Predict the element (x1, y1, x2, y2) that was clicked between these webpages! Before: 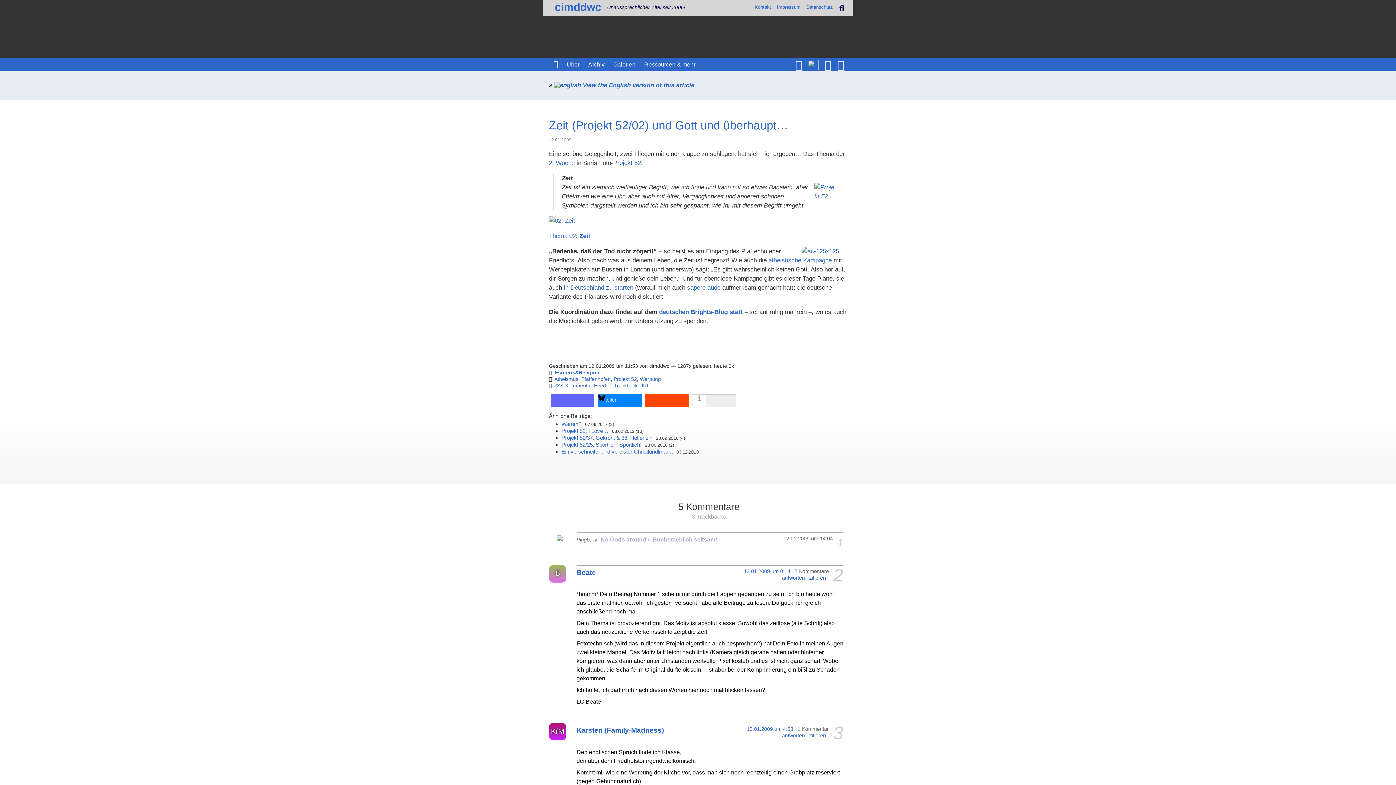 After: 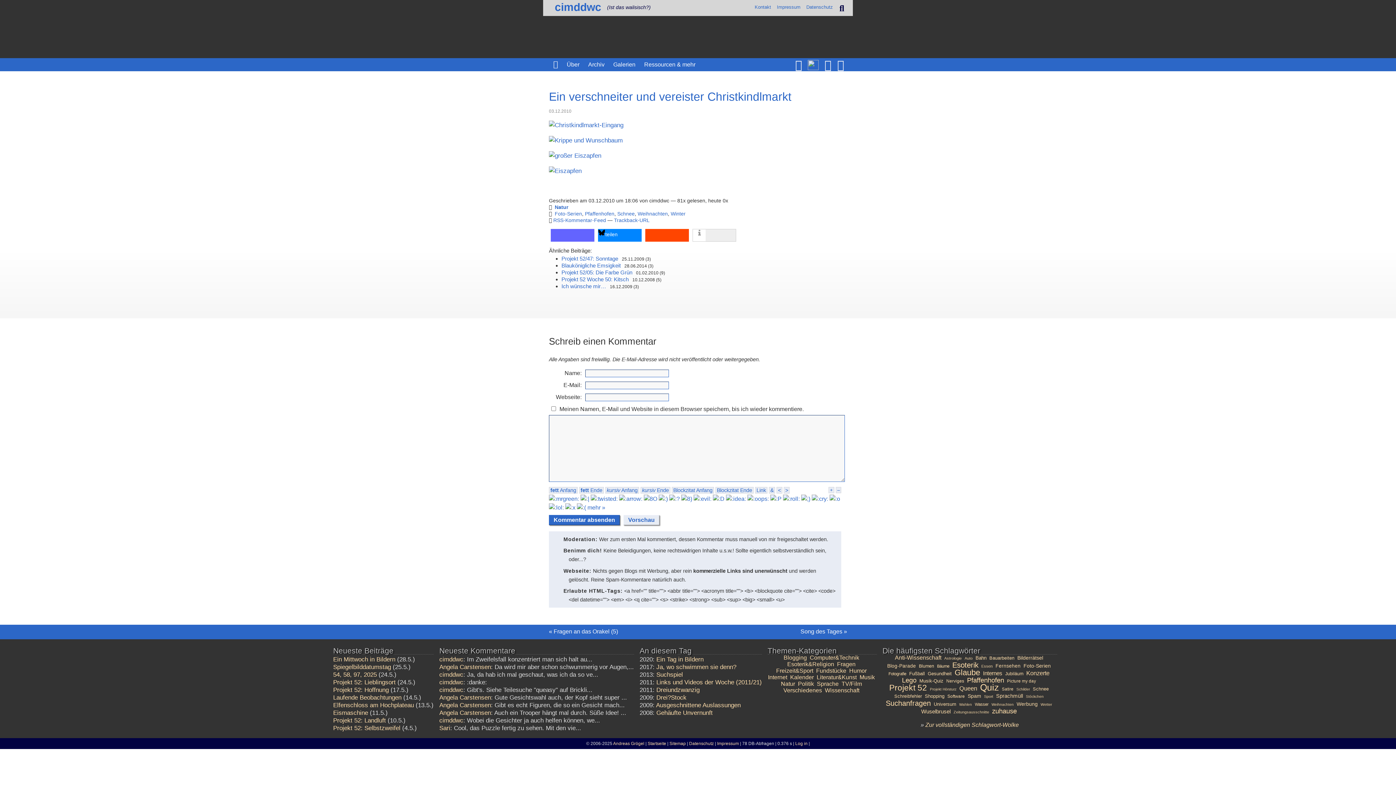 Action: bbox: (561, 448, 672, 454) label: Ein verschneiter und vereister Christkindlmarkt